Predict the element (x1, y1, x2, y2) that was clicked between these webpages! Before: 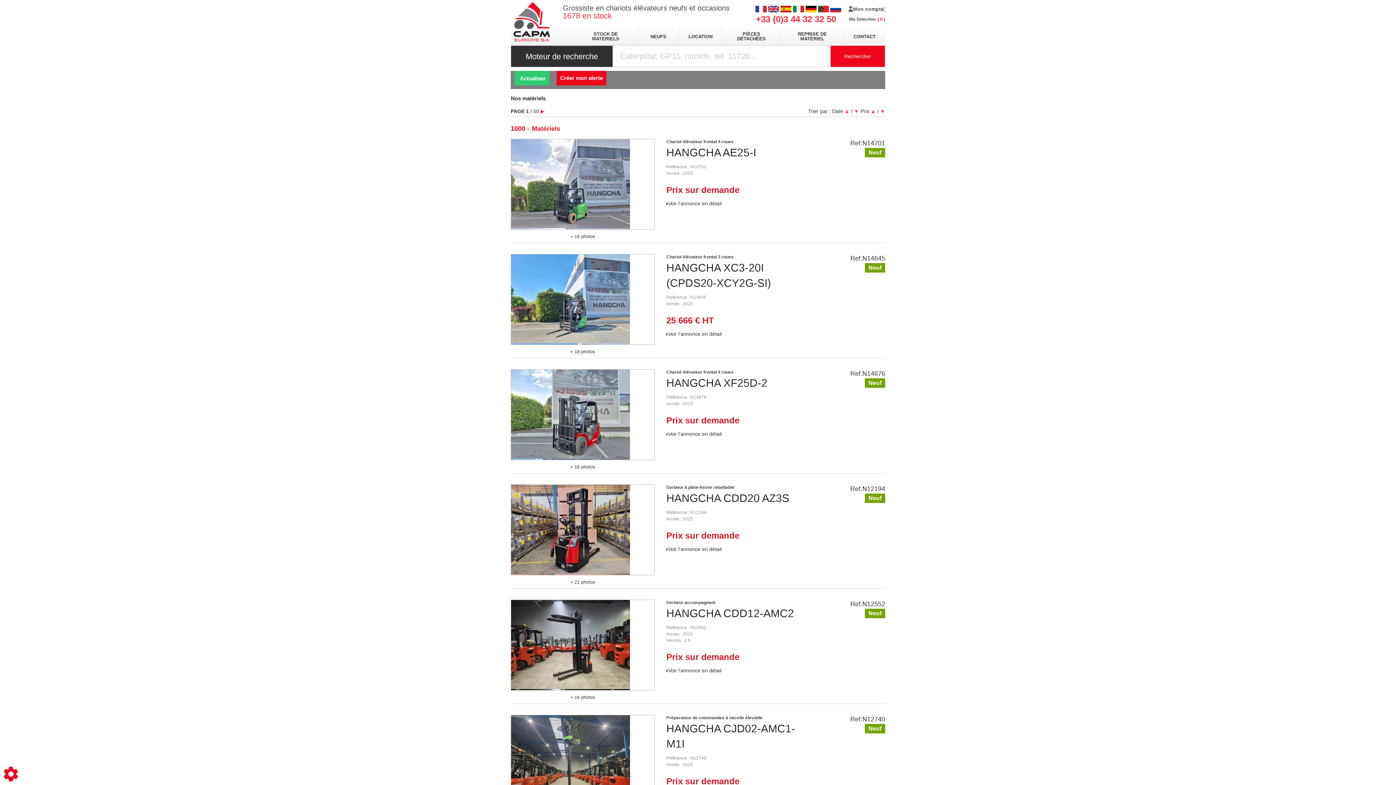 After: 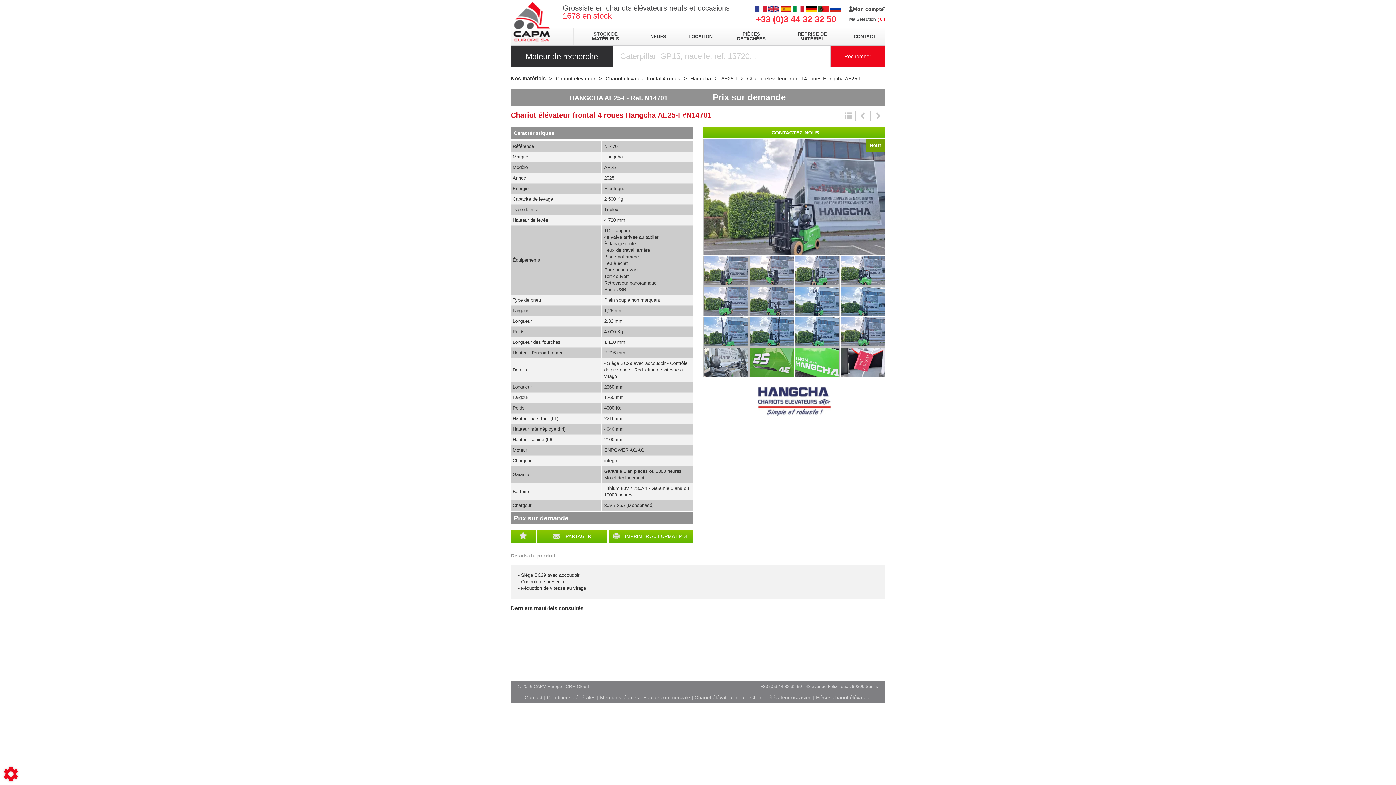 Action: bbox: (666, 146, 756, 158) label: HANGCHA AE25-I